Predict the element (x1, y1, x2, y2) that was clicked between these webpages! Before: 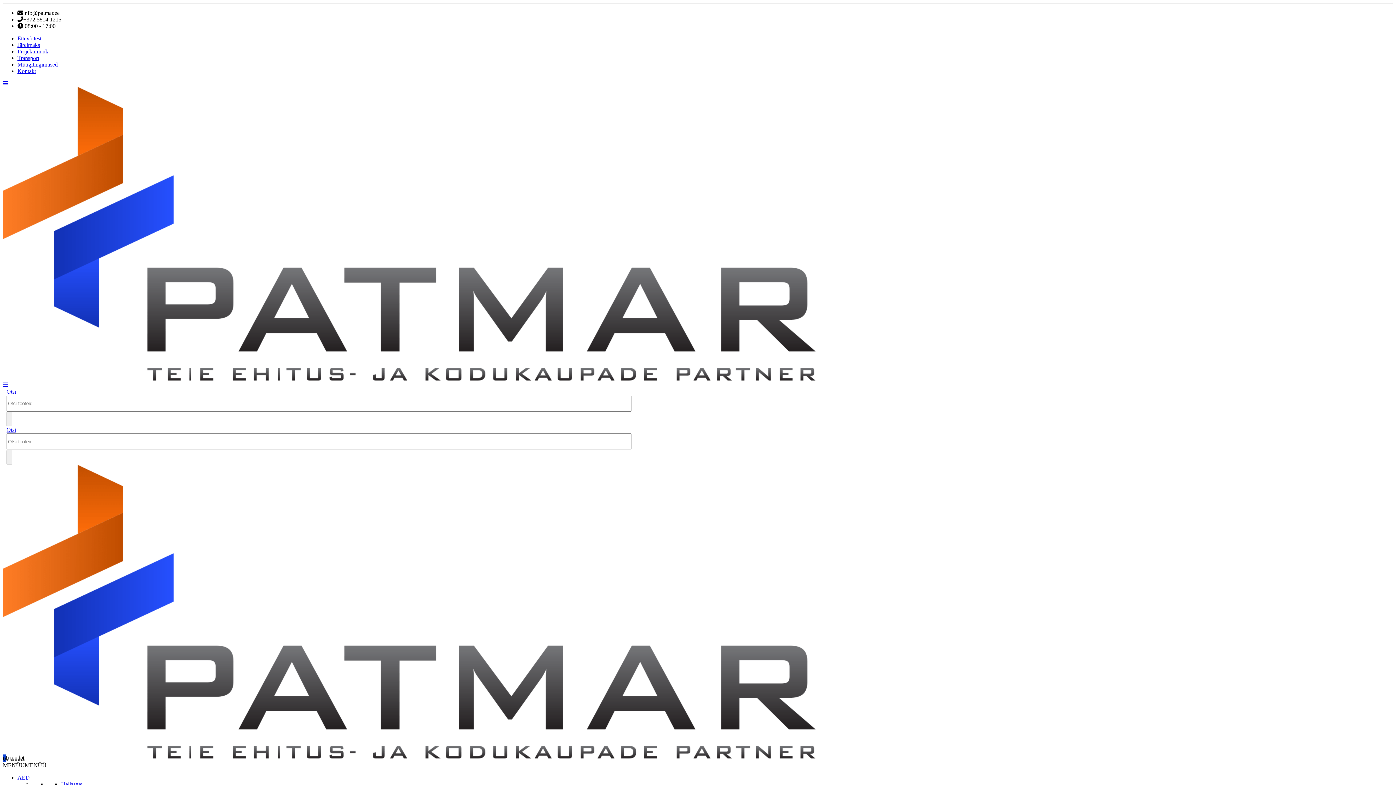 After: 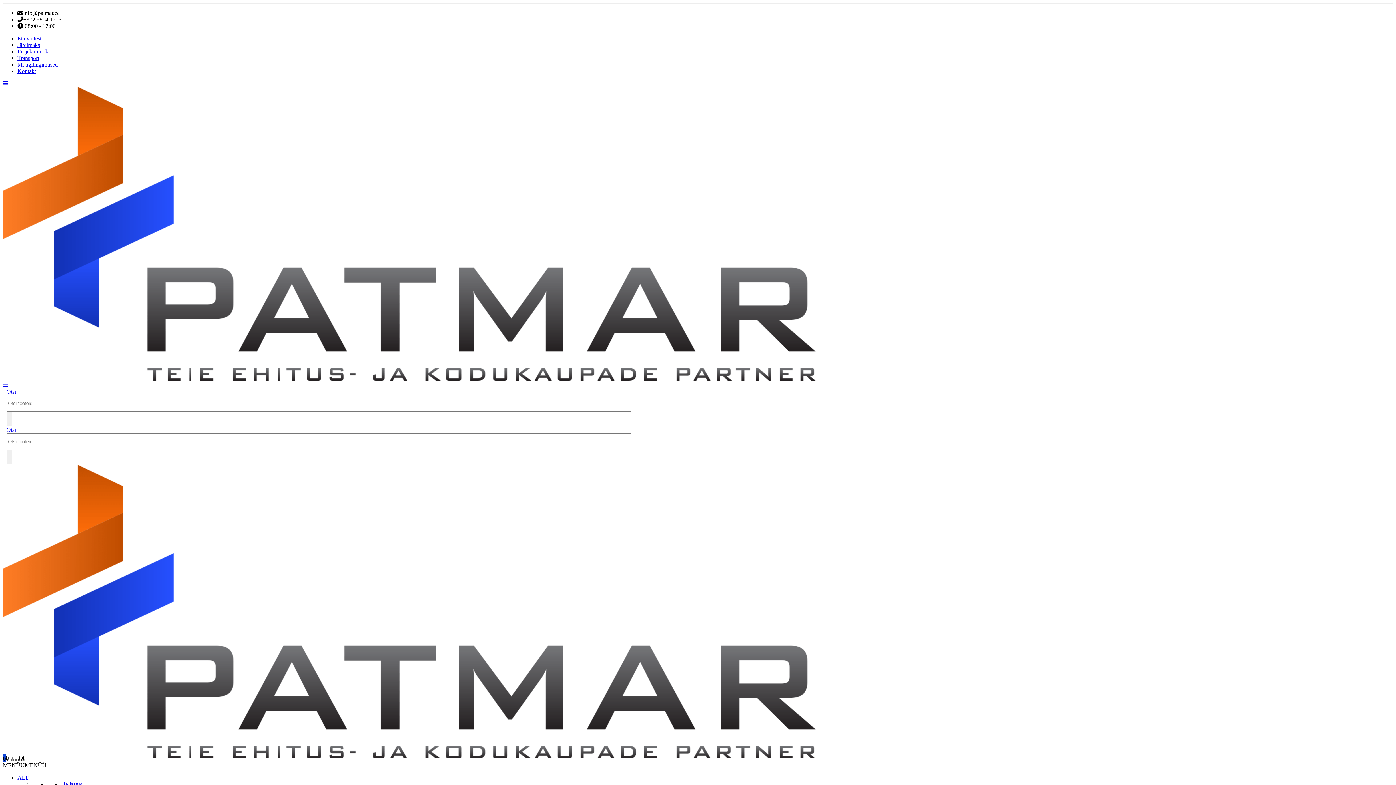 Action: bbox: (17, 54, 39, 61) label: Transport